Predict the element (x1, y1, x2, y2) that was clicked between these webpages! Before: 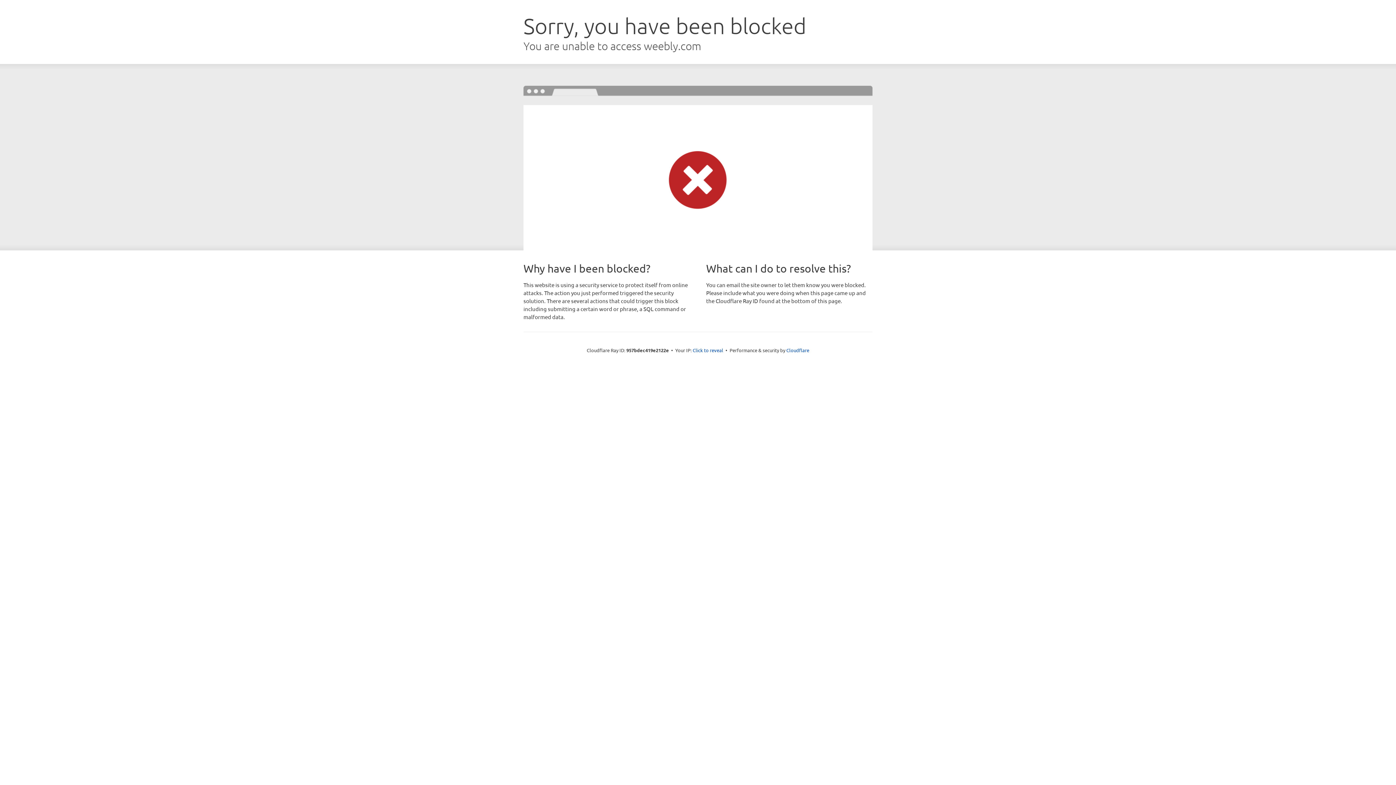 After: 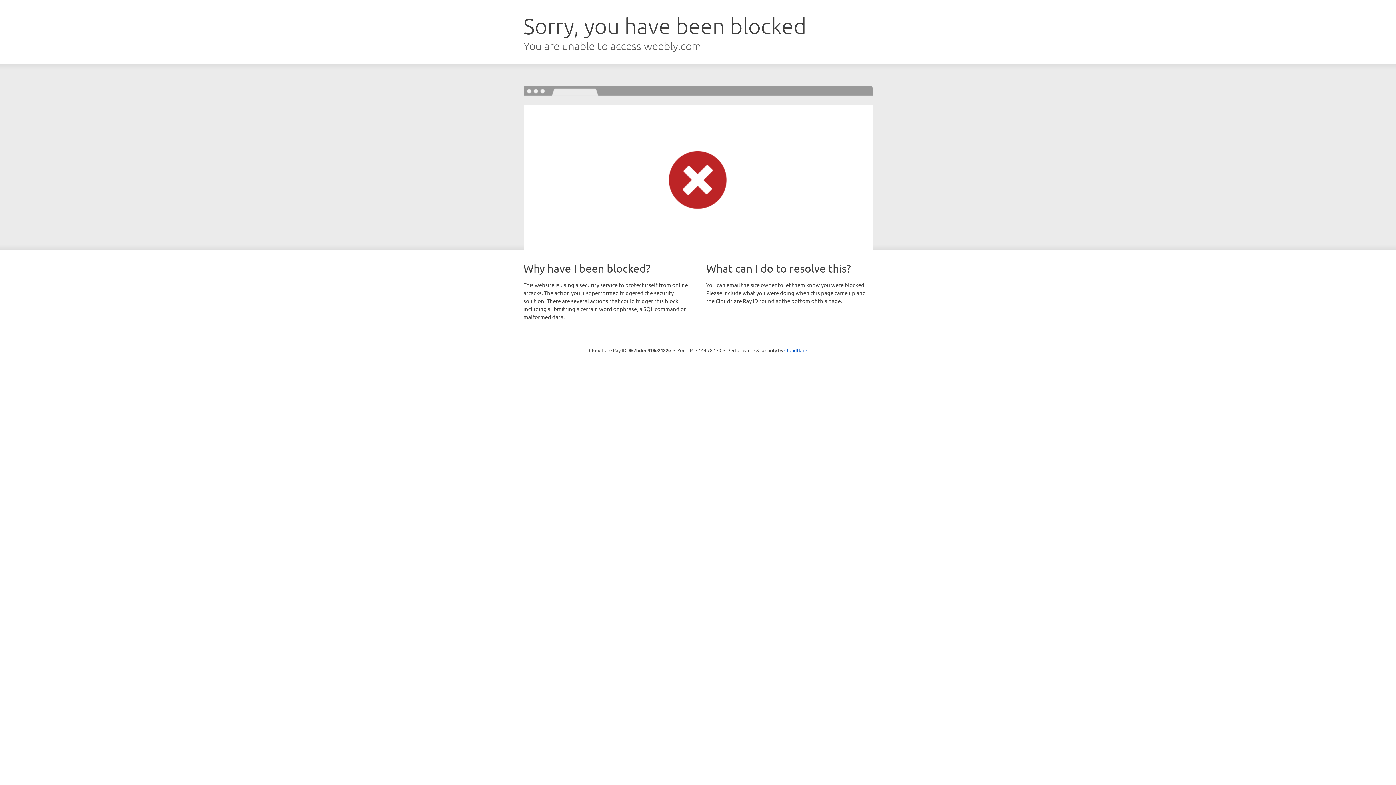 Action: label: Click to reveal bbox: (692, 346, 723, 353)